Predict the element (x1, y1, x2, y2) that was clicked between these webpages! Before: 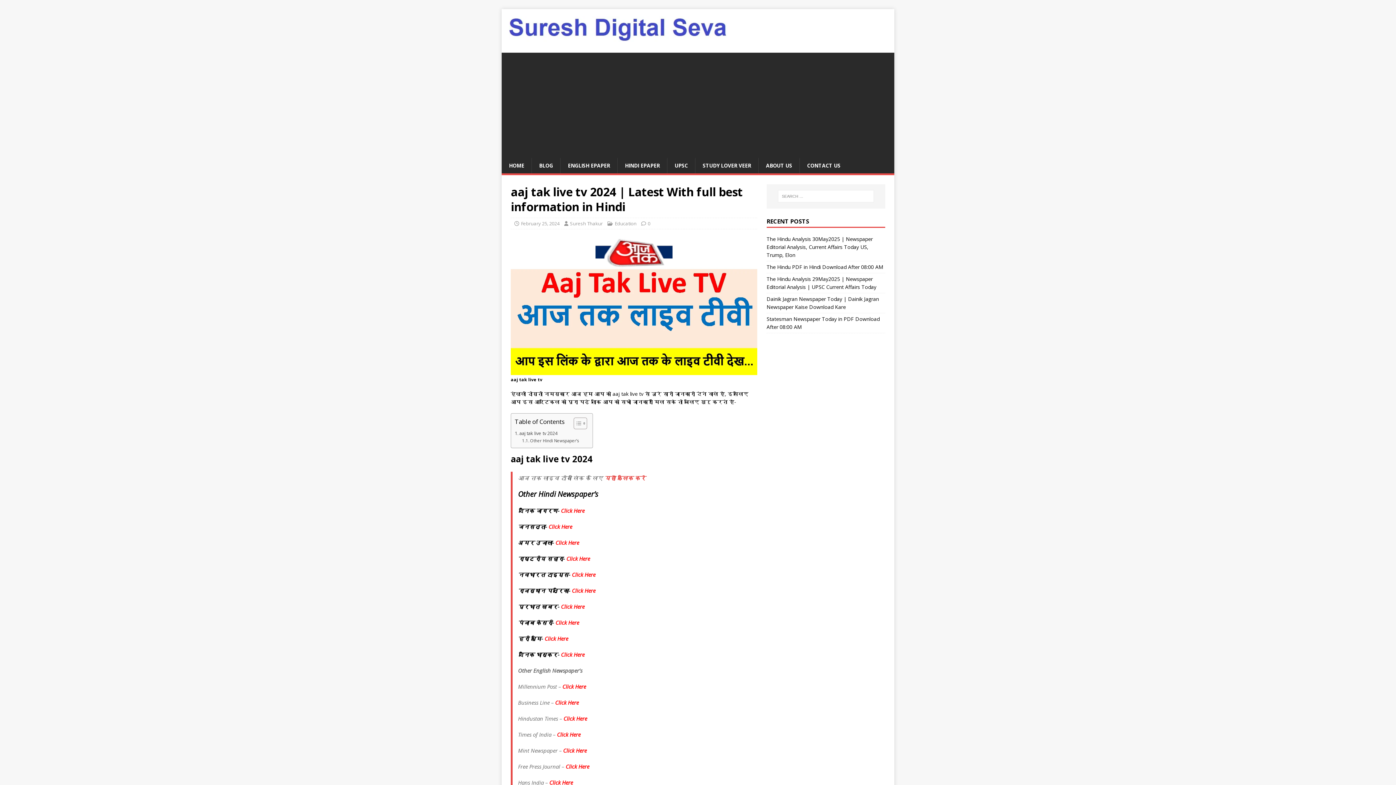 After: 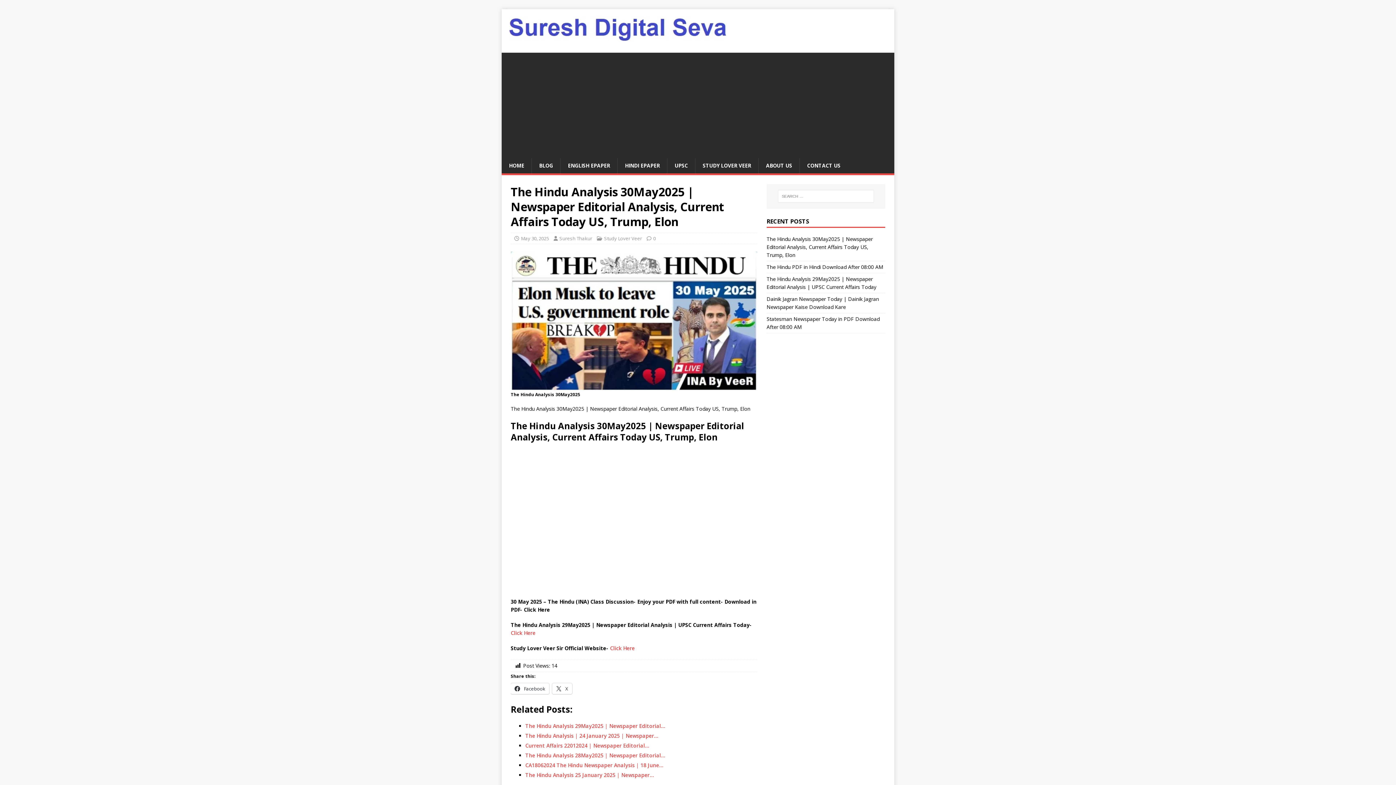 Action: bbox: (766, 235, 873, 258) label: The Hindu Analysis 30May2025 | Newspaper Editorial Analysis, Current Affairs Today US, Trump, Elon